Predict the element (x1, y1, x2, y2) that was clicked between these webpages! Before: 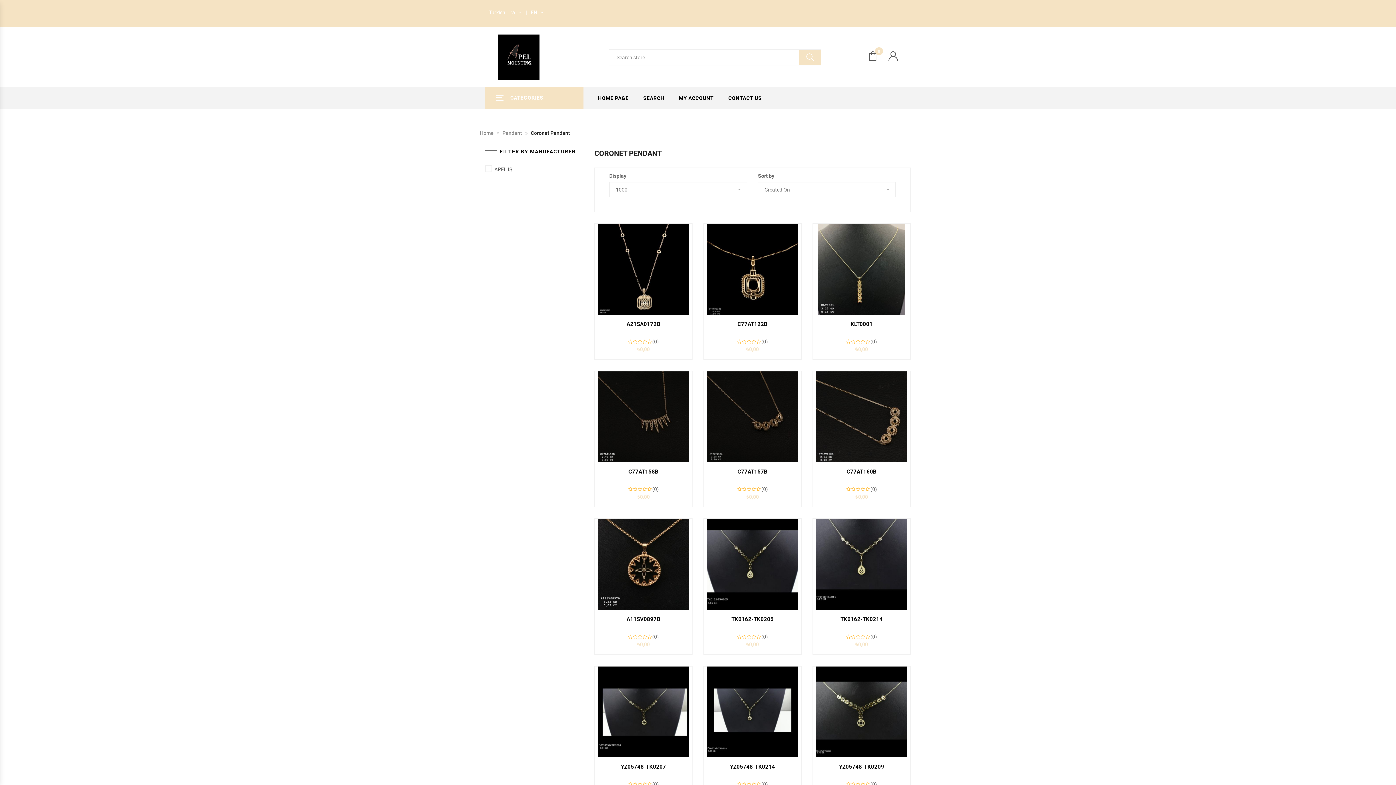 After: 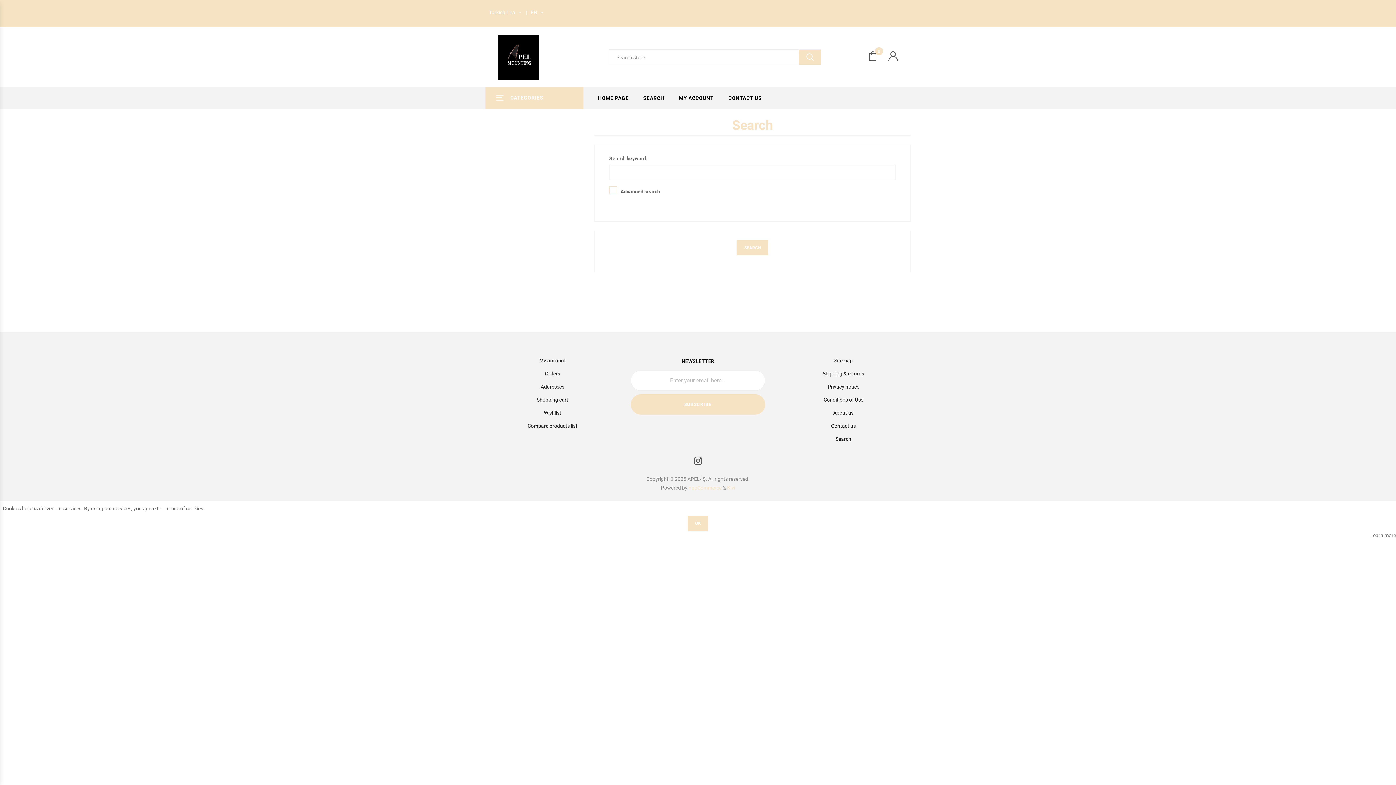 Action: bbox: (636, 87, 671, 109) label: SEARCH